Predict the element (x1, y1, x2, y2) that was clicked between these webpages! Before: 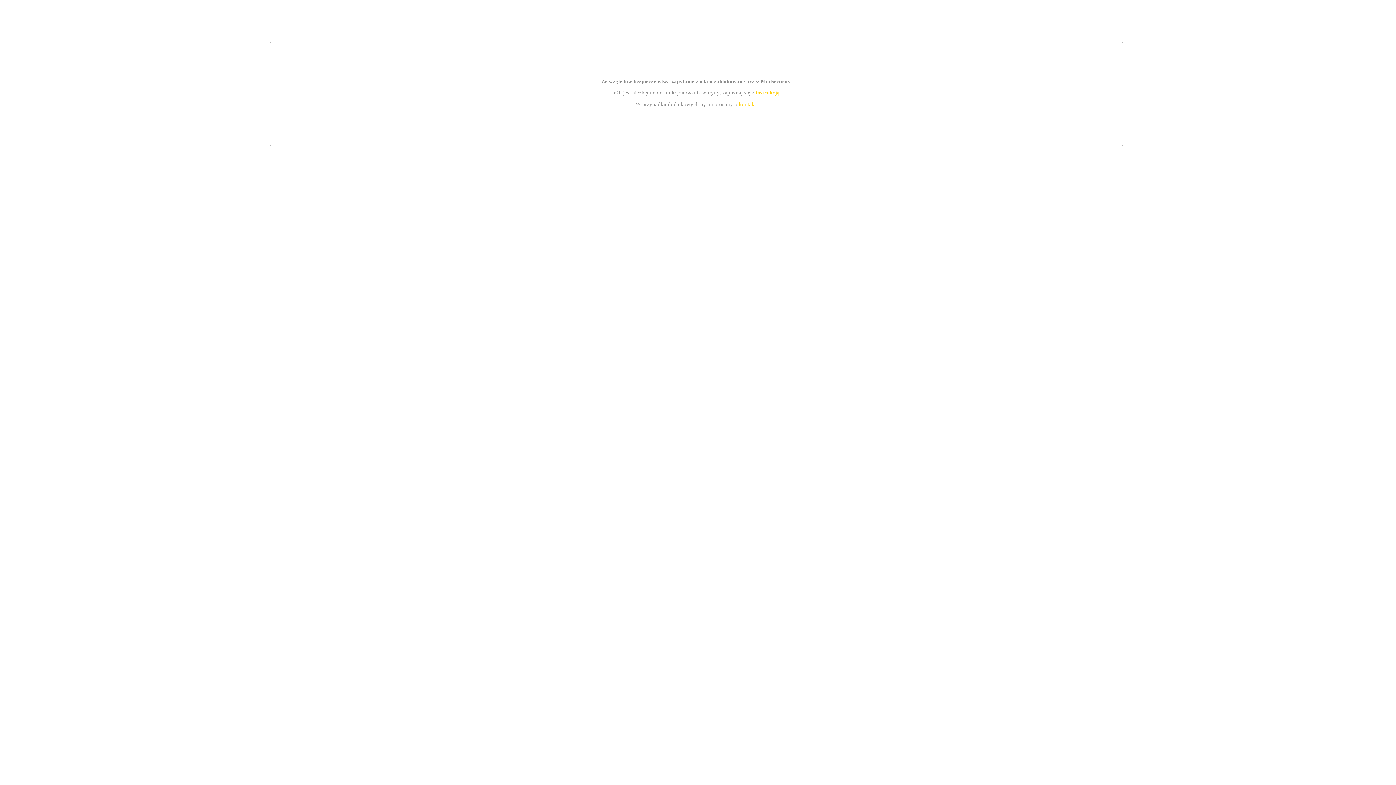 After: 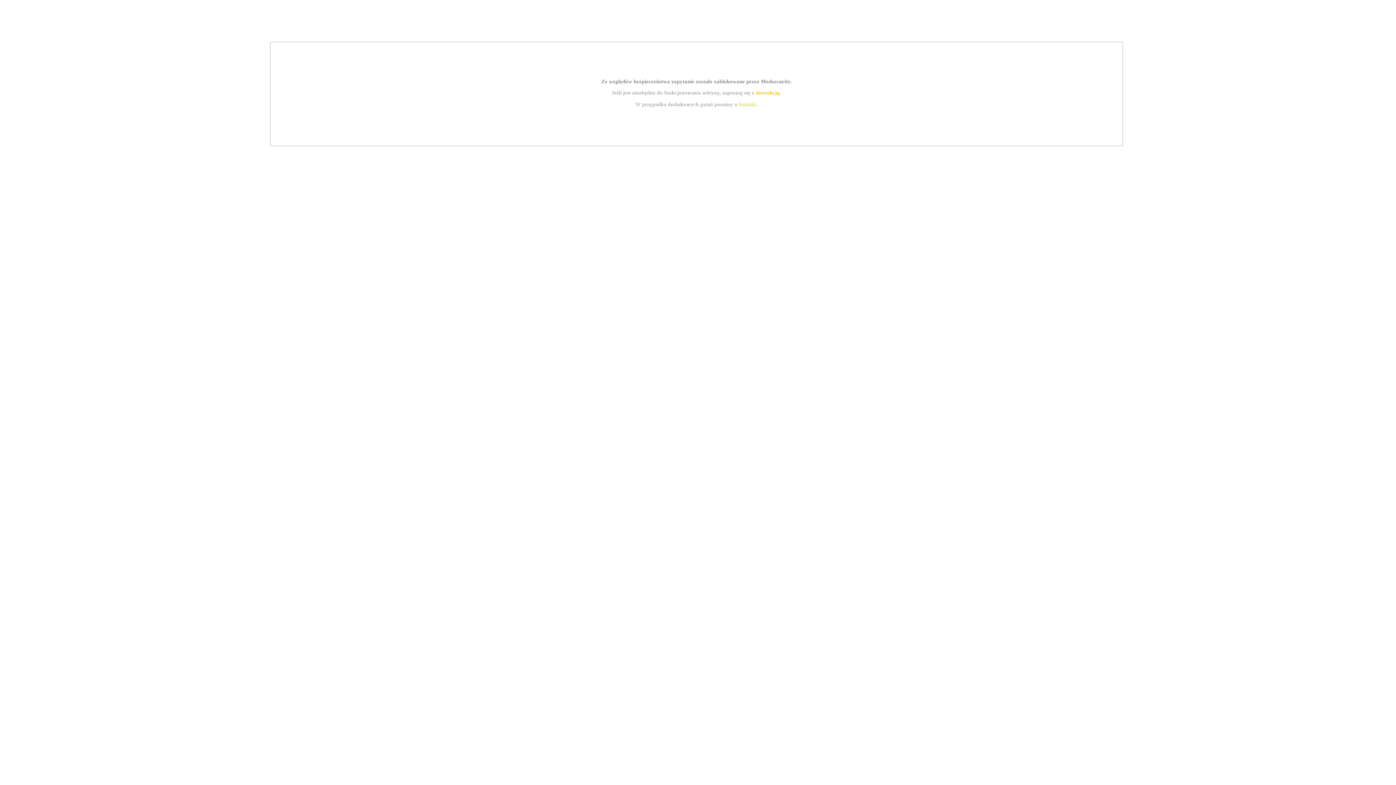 Action: bbox: (739, 101, 756, 107) label: kontakt